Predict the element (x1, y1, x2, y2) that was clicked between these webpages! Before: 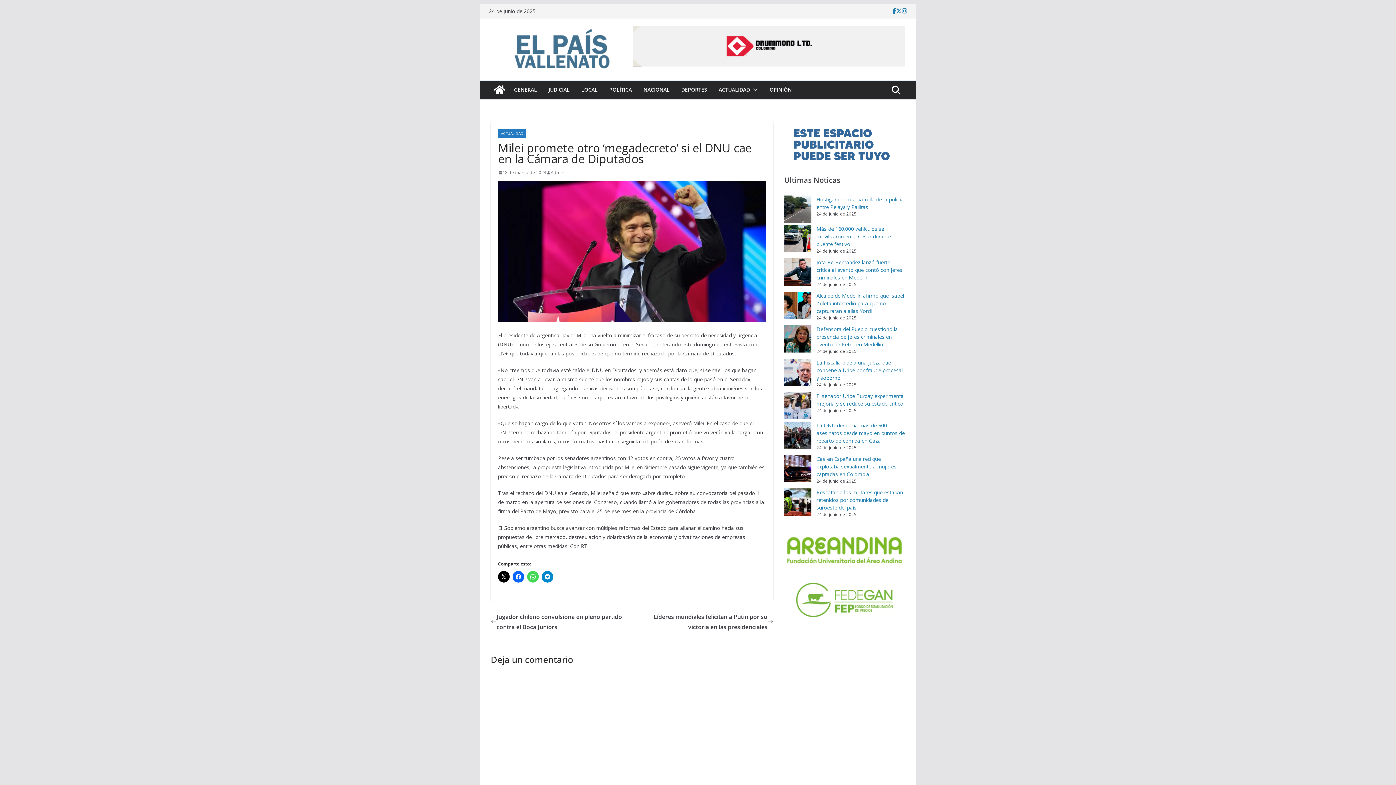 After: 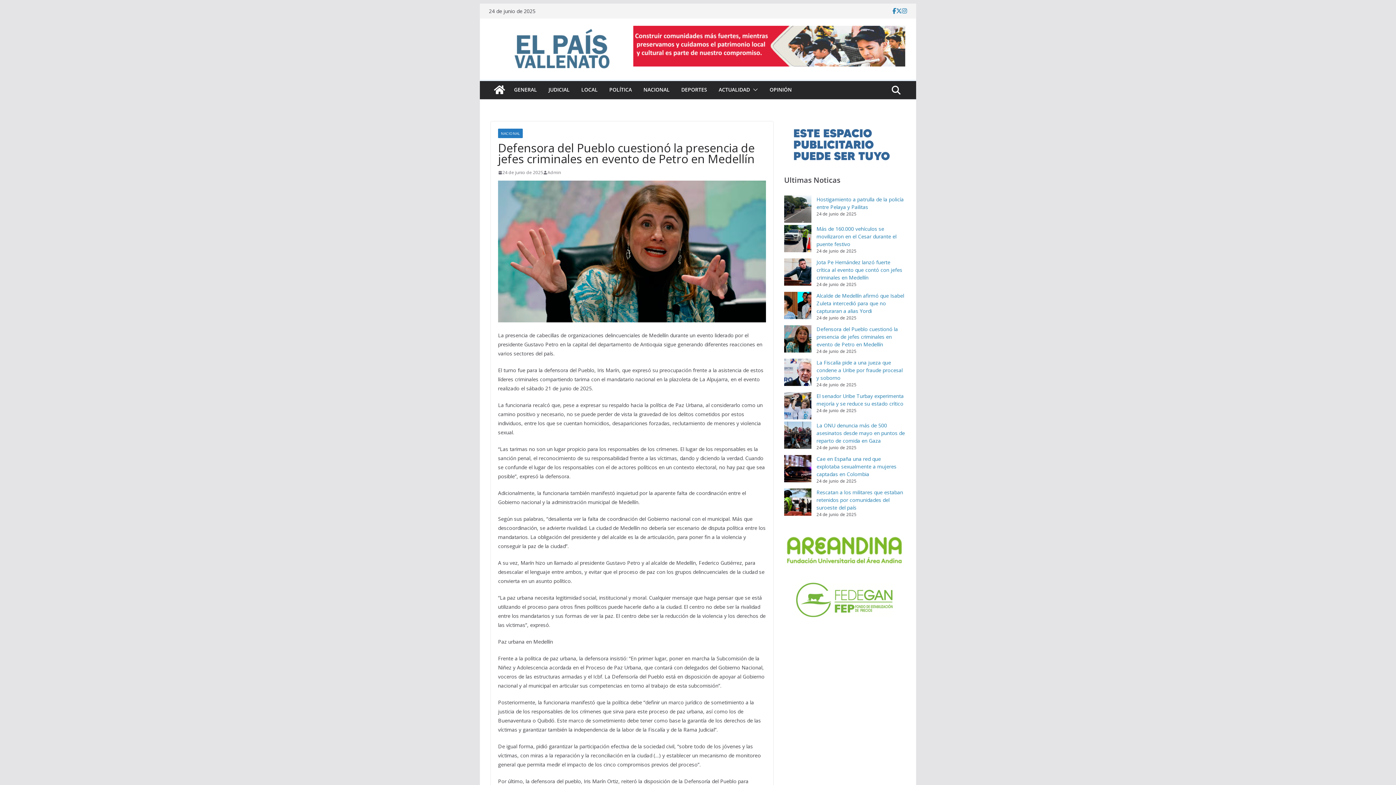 Action: label: Defensora del Pueblo cuestionó la presencia de jefes criminales en evento de Petro en Medellín bbox: (816, 325, 898, 348)